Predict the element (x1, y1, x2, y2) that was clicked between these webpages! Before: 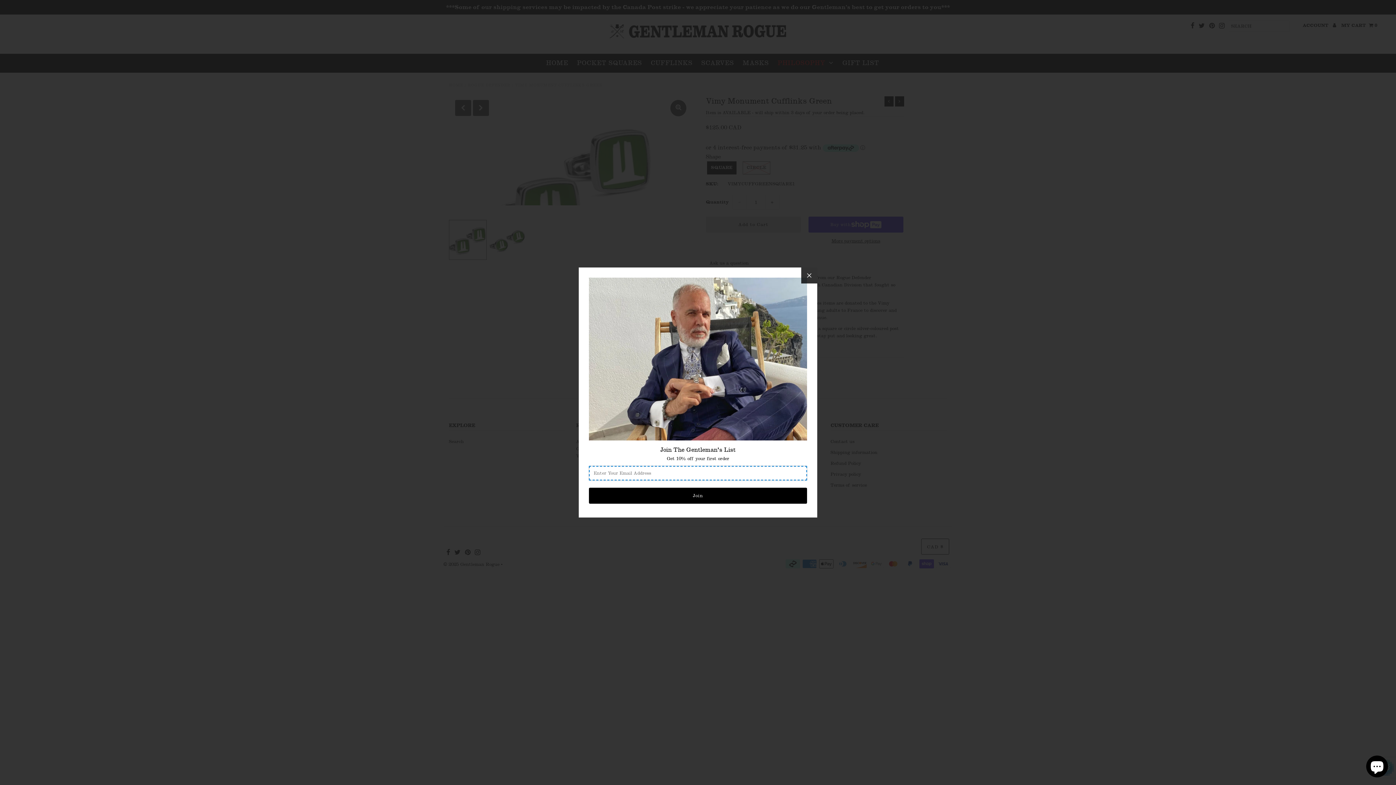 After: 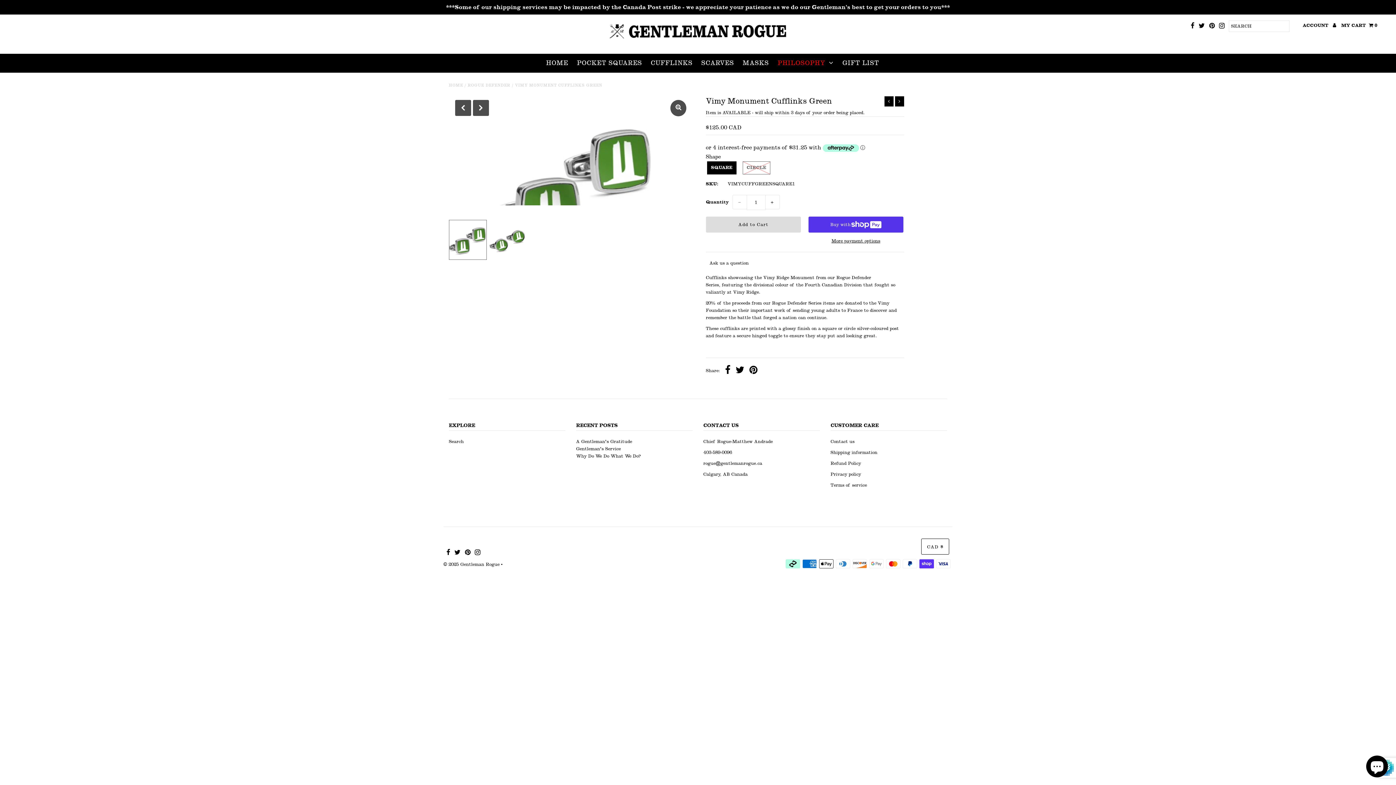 Action: bbox: (801, 267, 817, 283)